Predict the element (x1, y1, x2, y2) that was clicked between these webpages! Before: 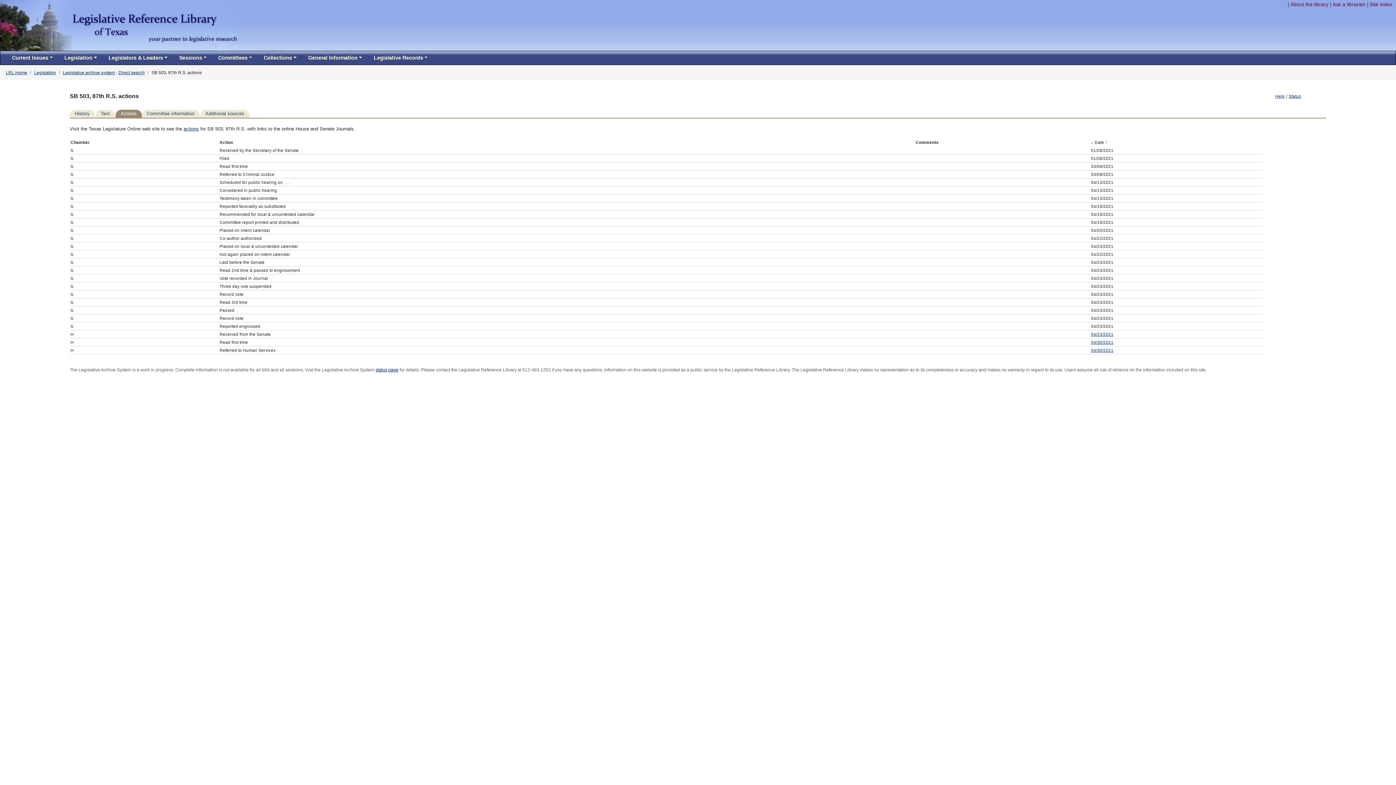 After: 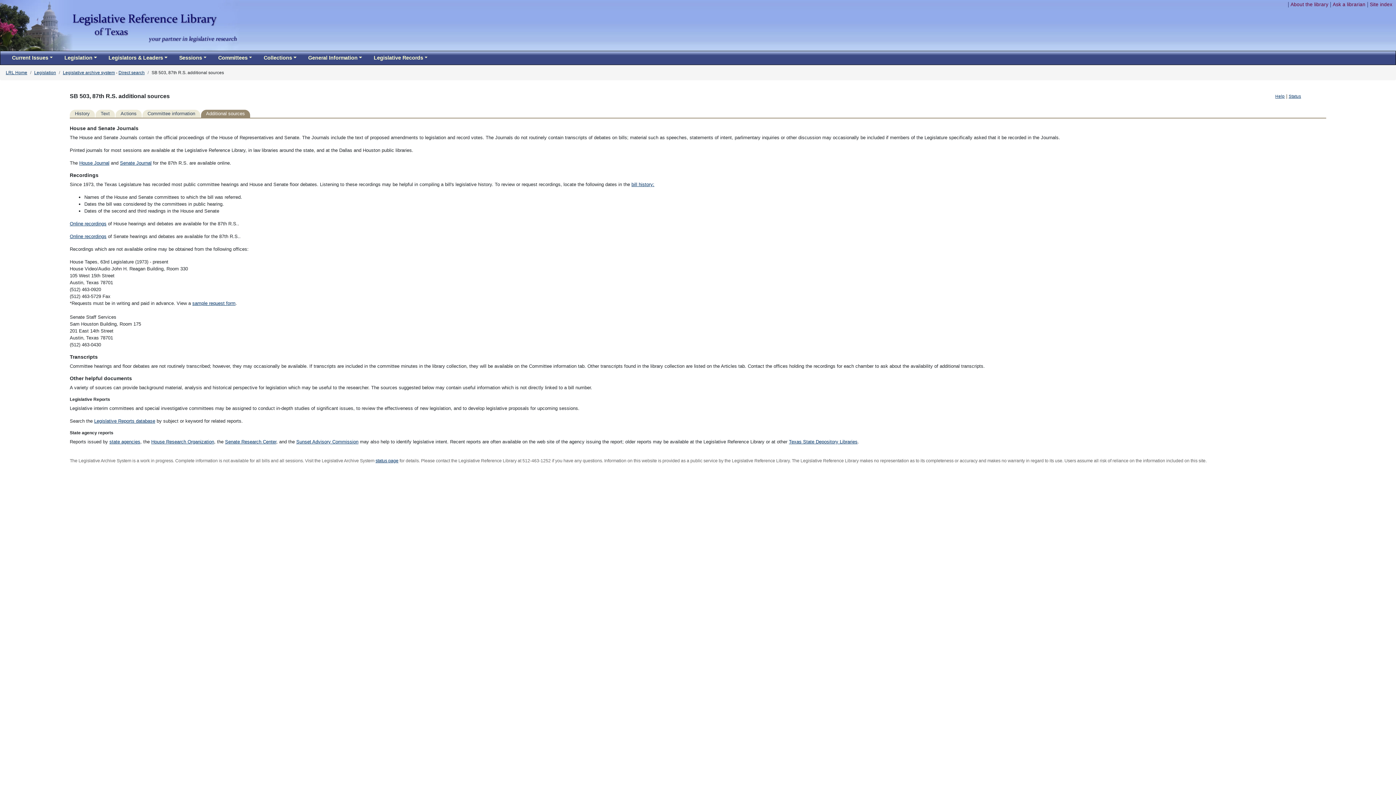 Action: bbox: (200, 109, 249, 117) label: Additional sources